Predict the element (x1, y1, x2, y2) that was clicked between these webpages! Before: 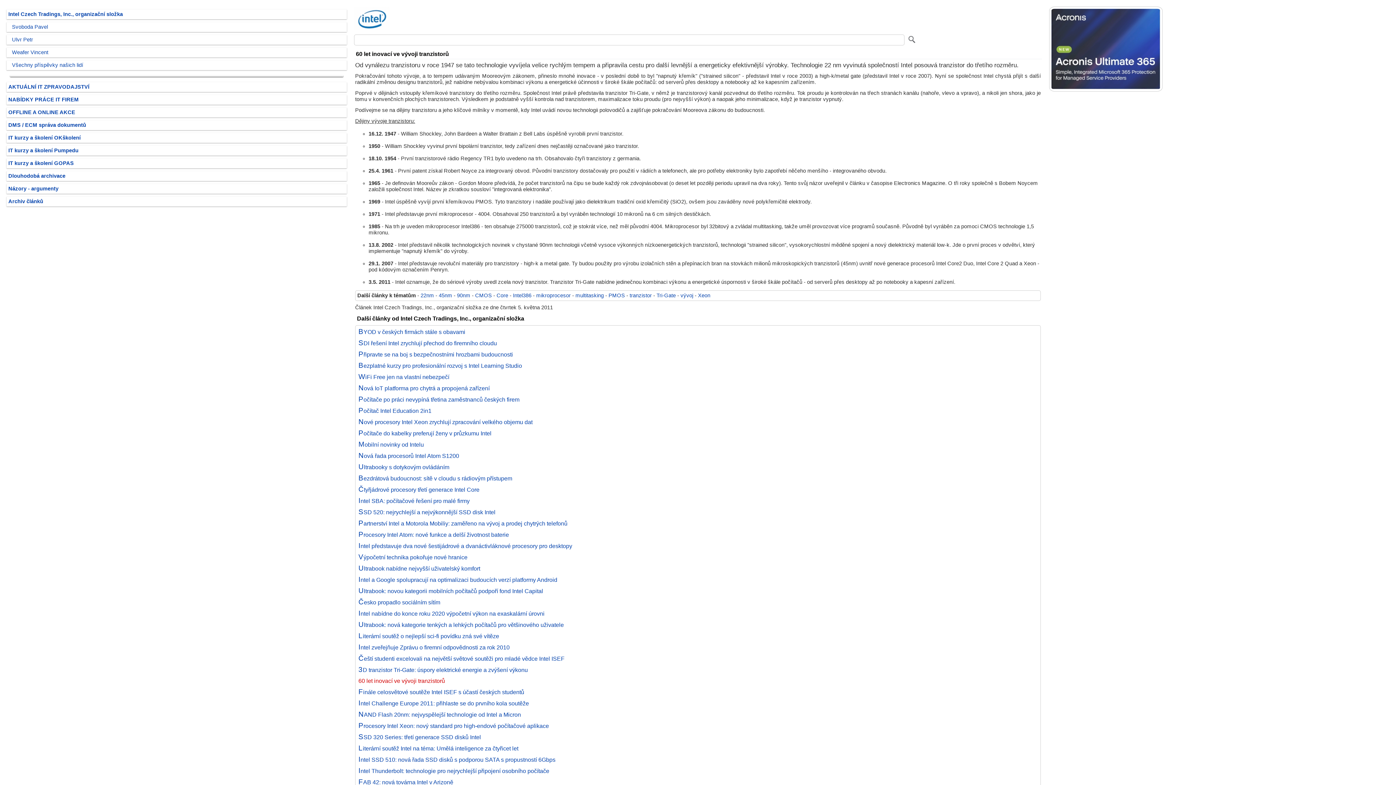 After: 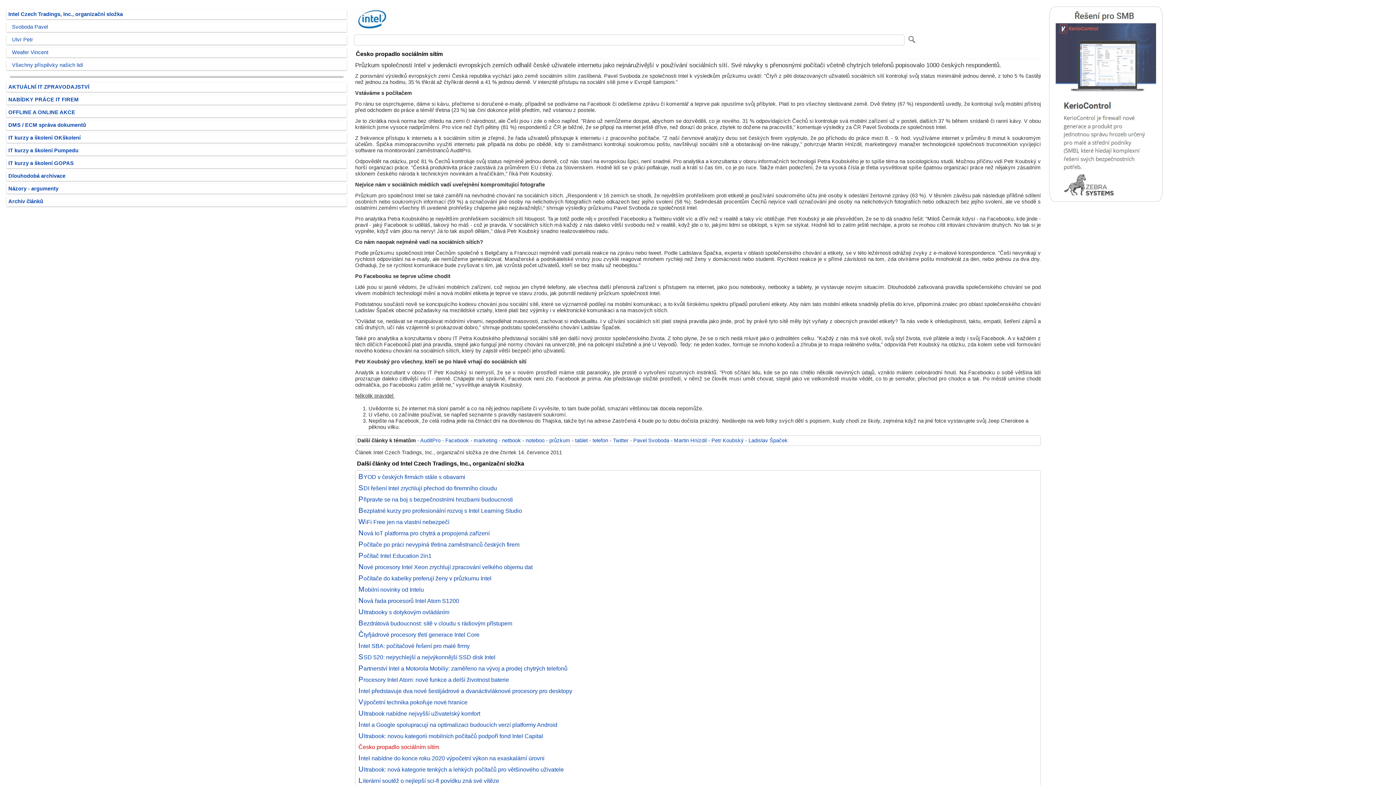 Action: label: Česko propadlo sociálním sítím bbox: (358, 599, 440, 605)